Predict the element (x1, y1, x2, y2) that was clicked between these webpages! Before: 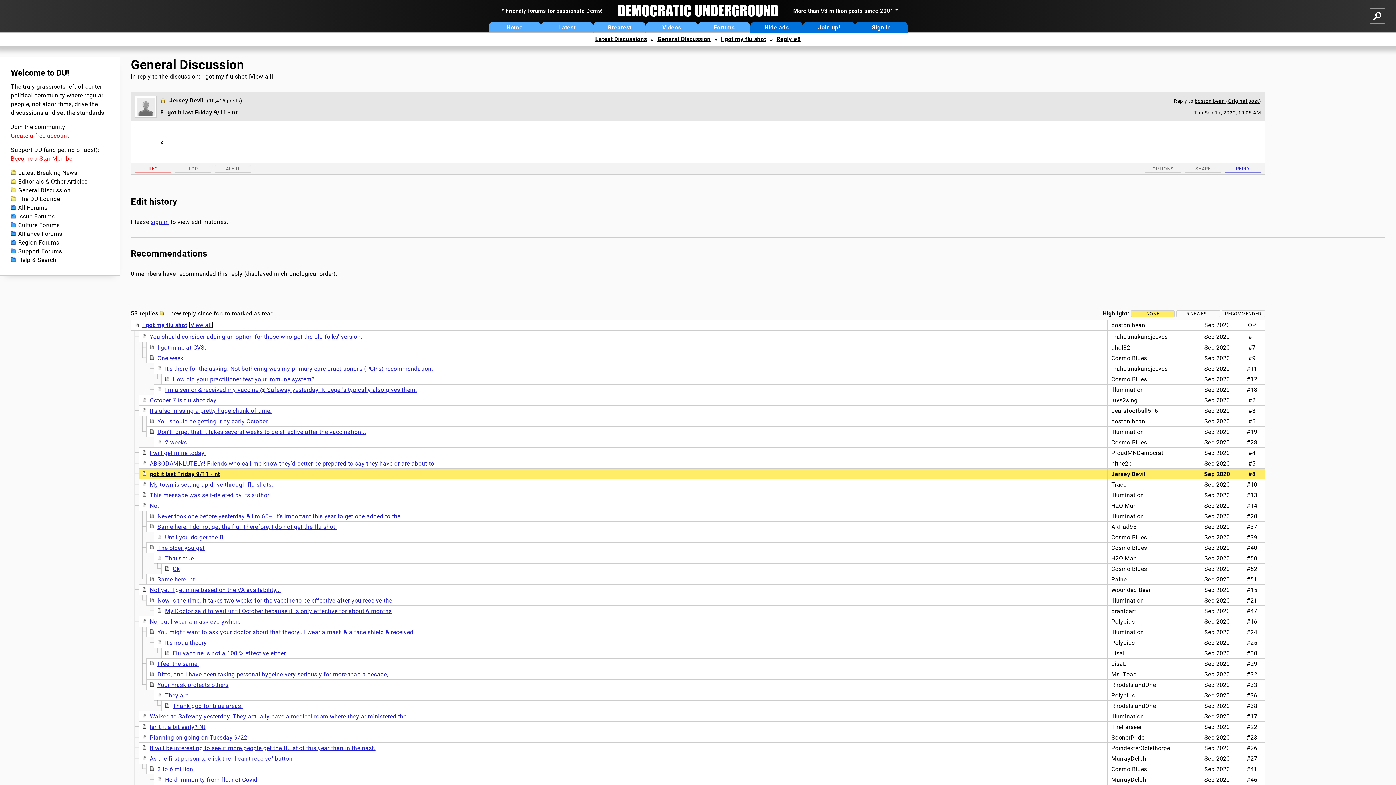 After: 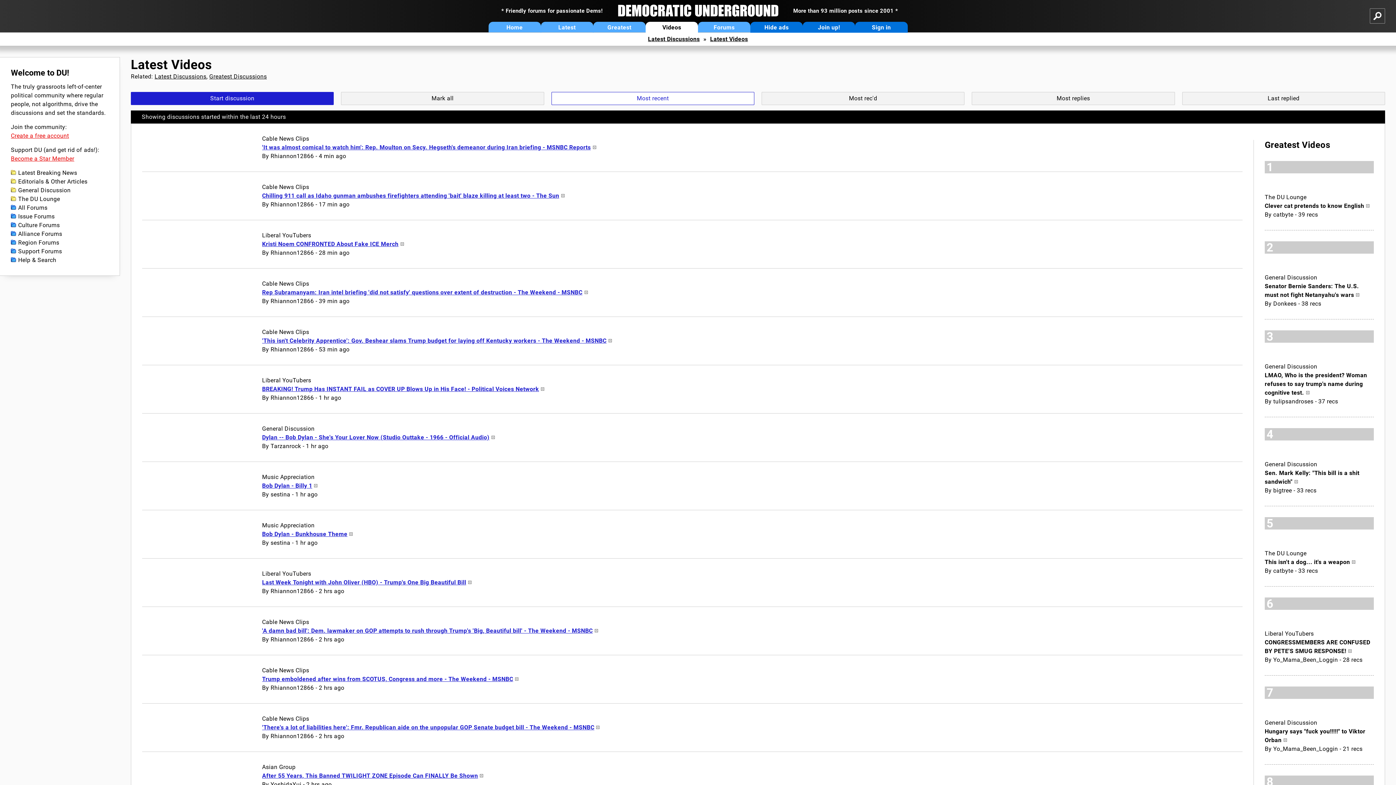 Action: label: Videos bbox: (645, 21, 698, 32)